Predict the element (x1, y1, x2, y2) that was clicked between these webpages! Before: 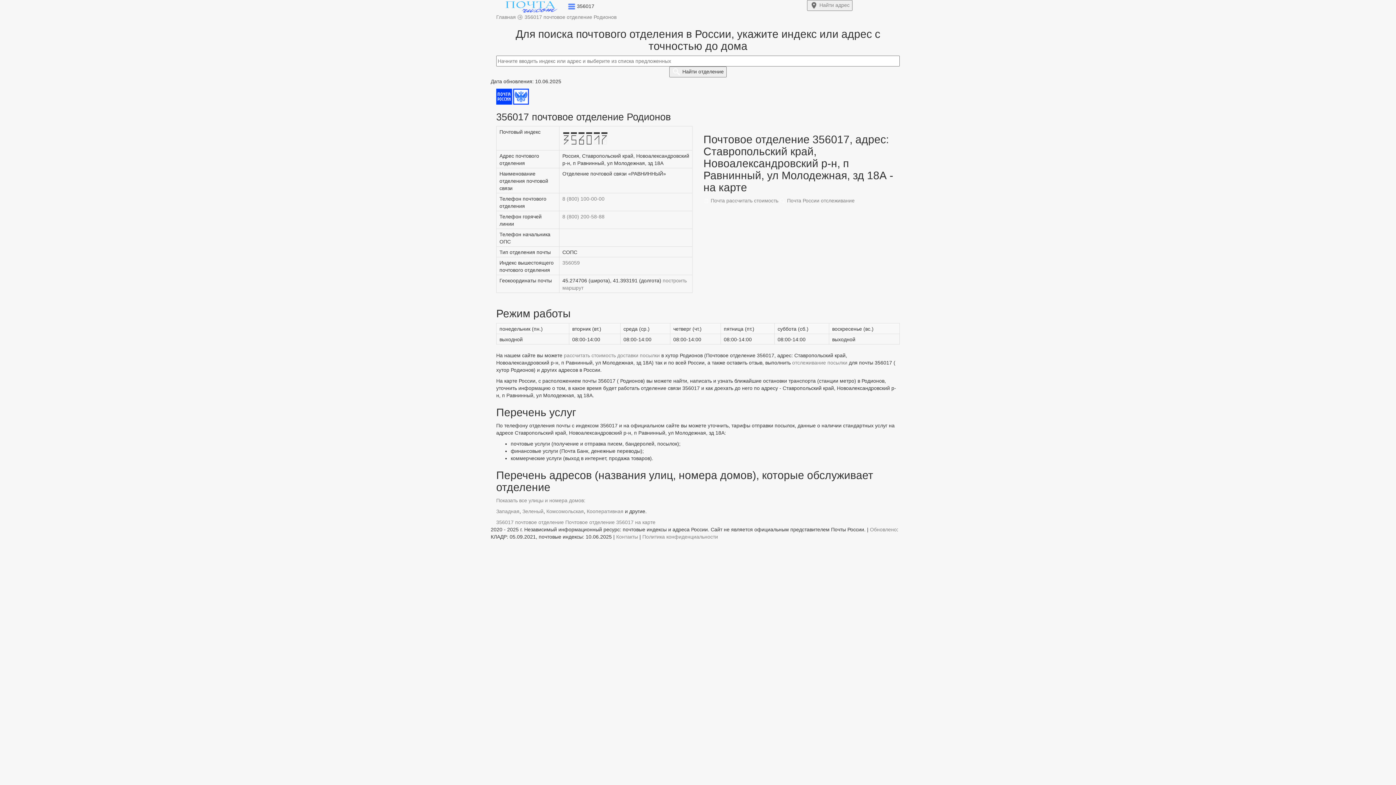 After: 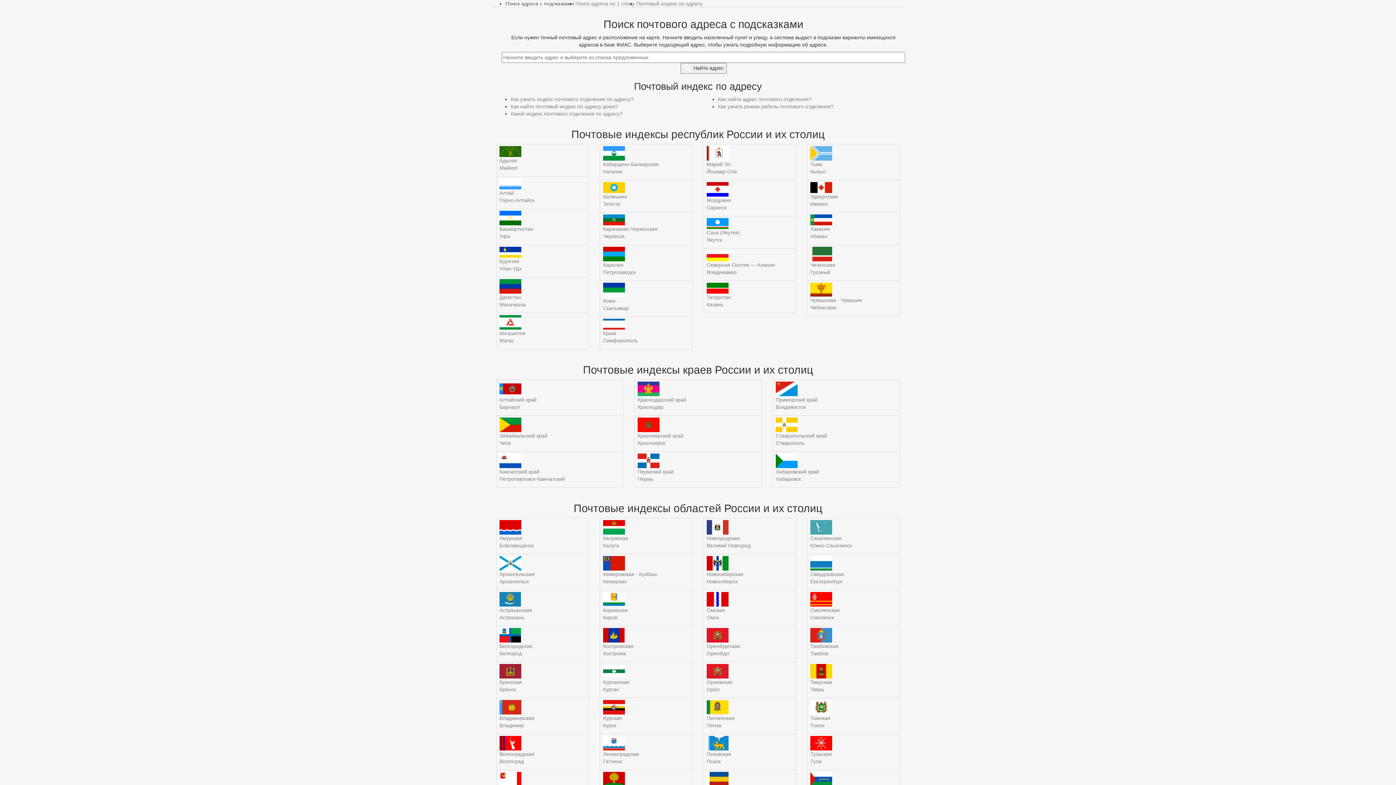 Action: label:  Найти адрес bbox: (807, 2, 852, 7)